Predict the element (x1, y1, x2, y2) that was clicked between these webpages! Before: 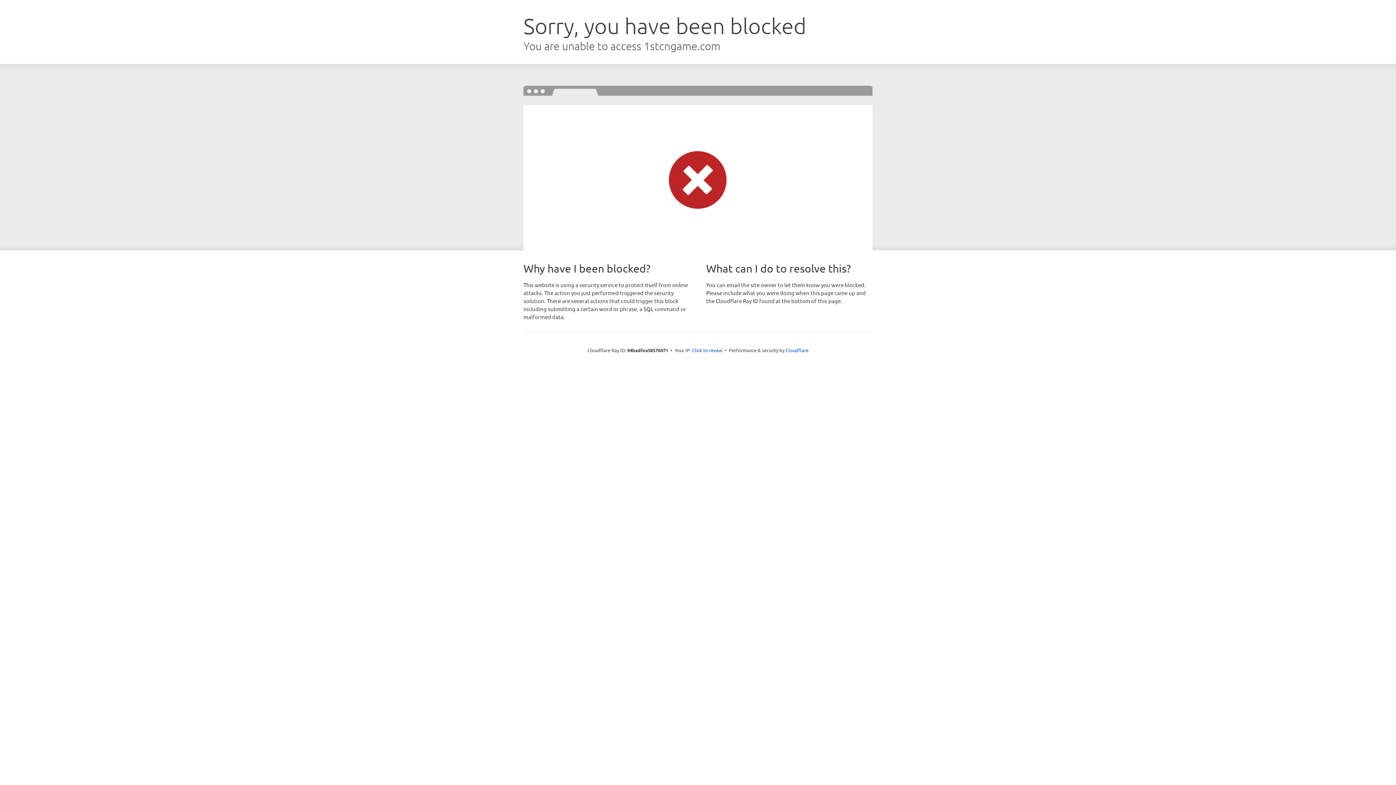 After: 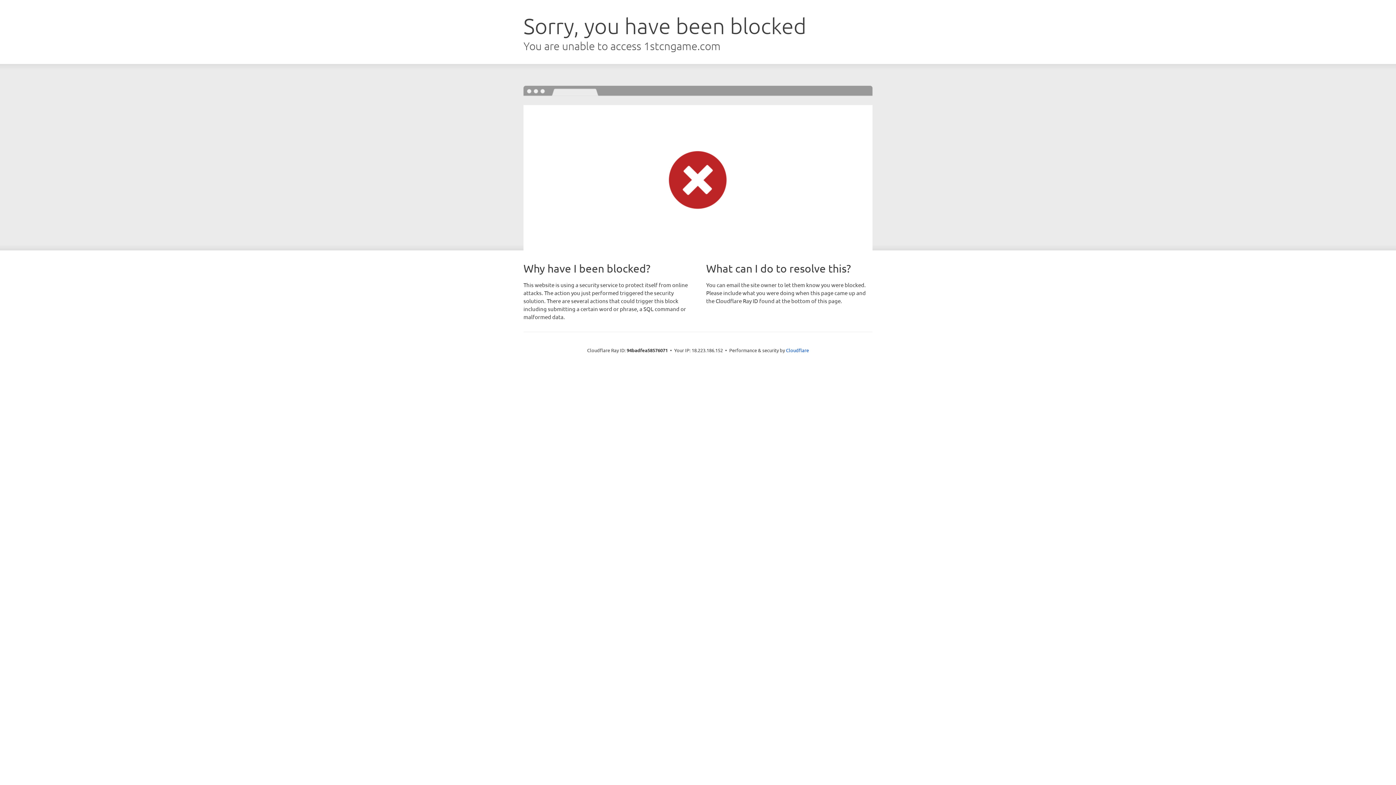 Action: bbox: (692, 346, 722, 353) label: Click to reveal